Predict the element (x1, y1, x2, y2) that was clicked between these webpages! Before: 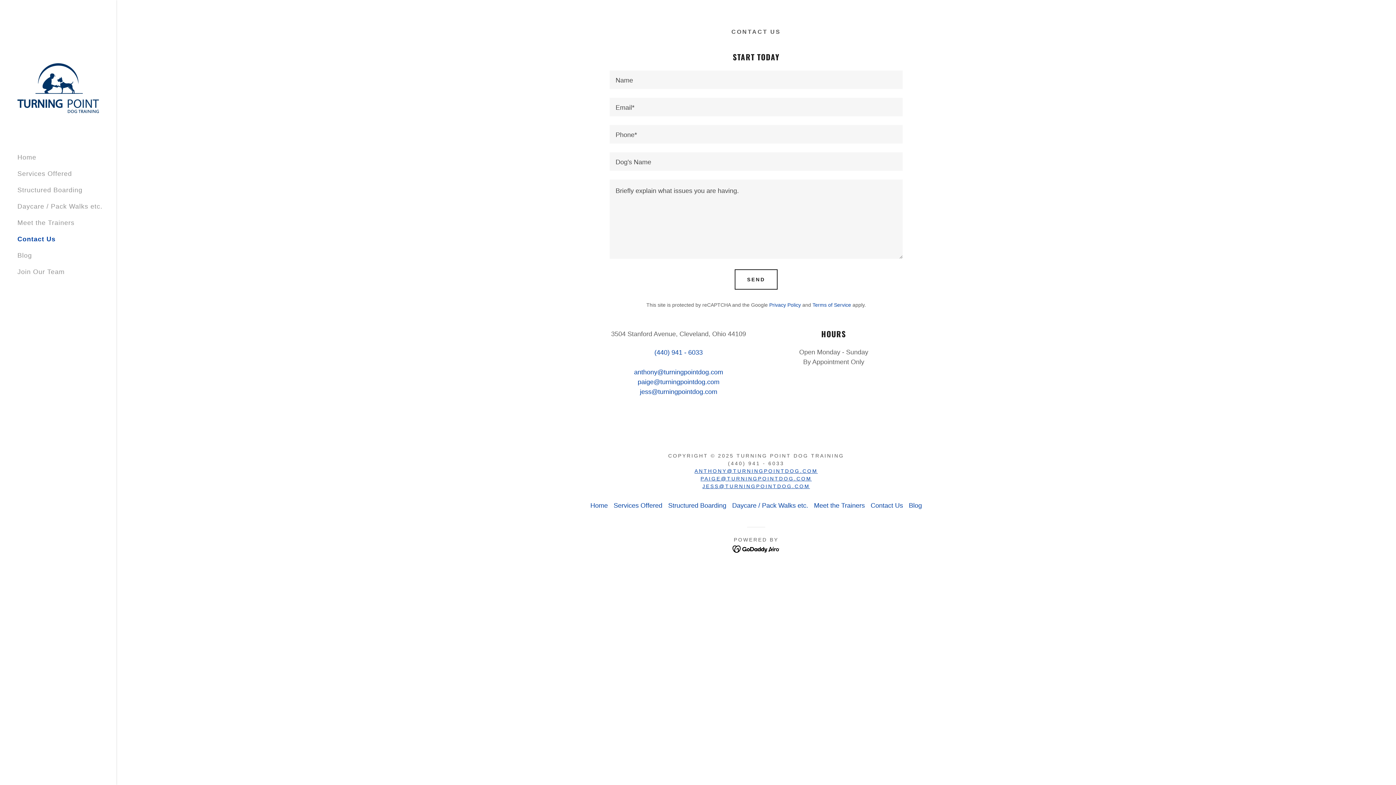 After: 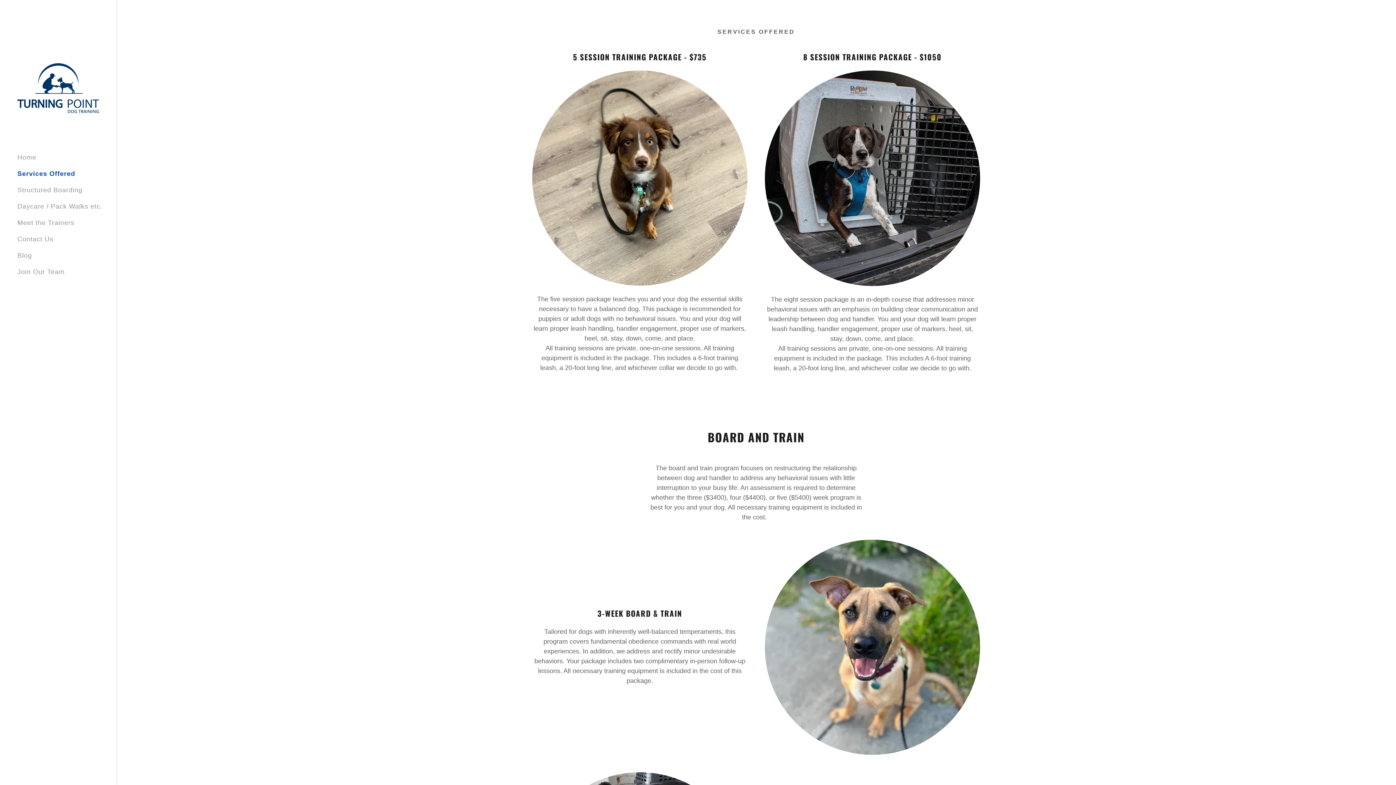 Action: label: Services Offered bbox: (610, 499, 665, 512)